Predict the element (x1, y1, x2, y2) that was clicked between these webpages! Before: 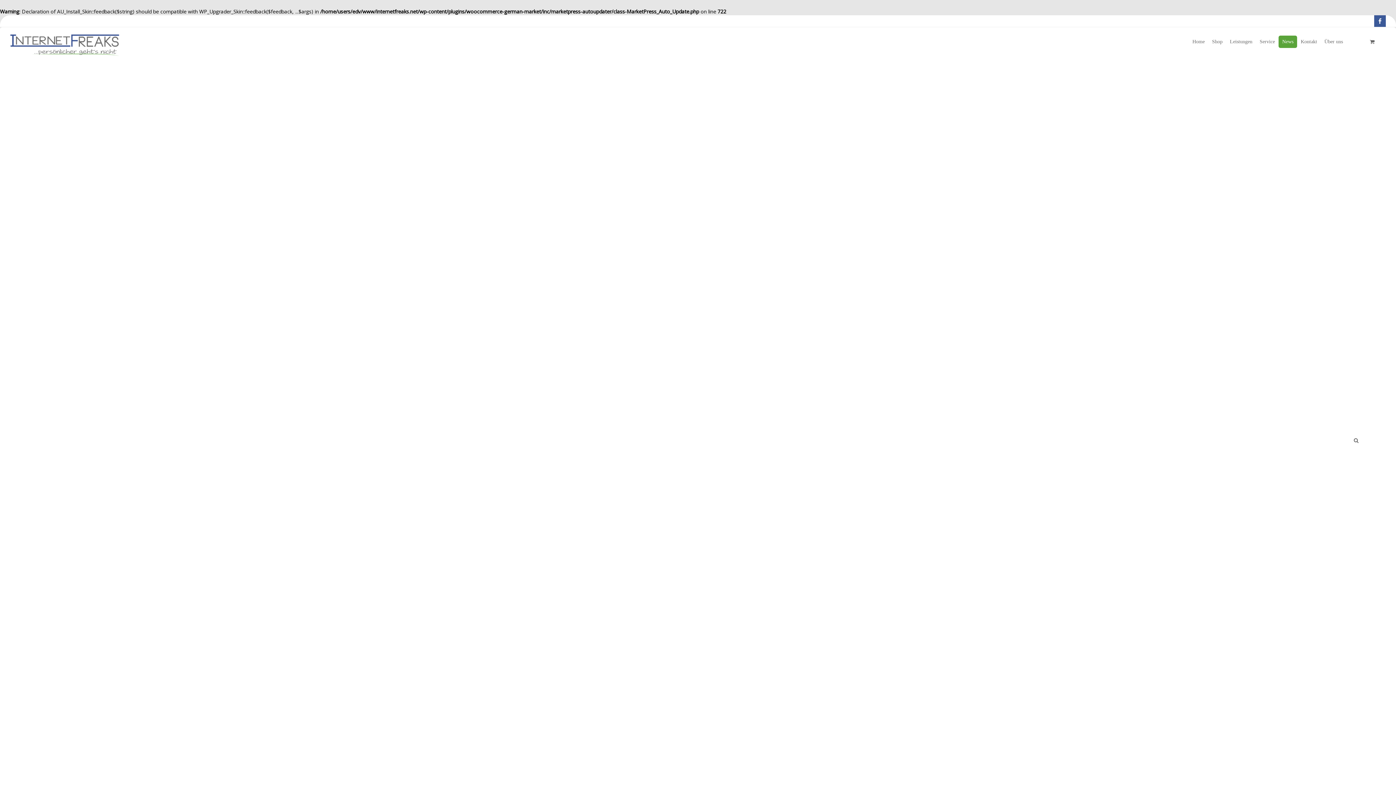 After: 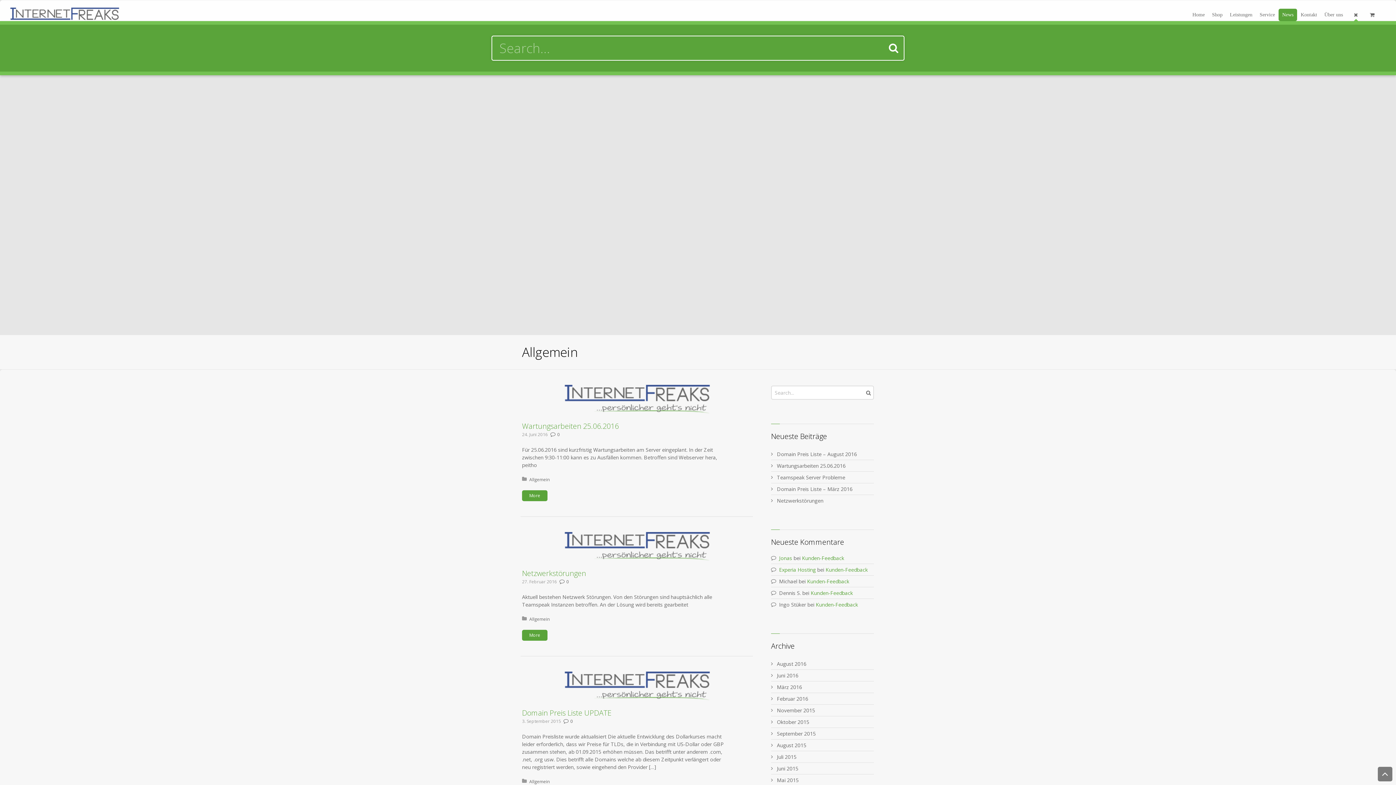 Action: label:   bbox: (1350, 35, 1362, 845)